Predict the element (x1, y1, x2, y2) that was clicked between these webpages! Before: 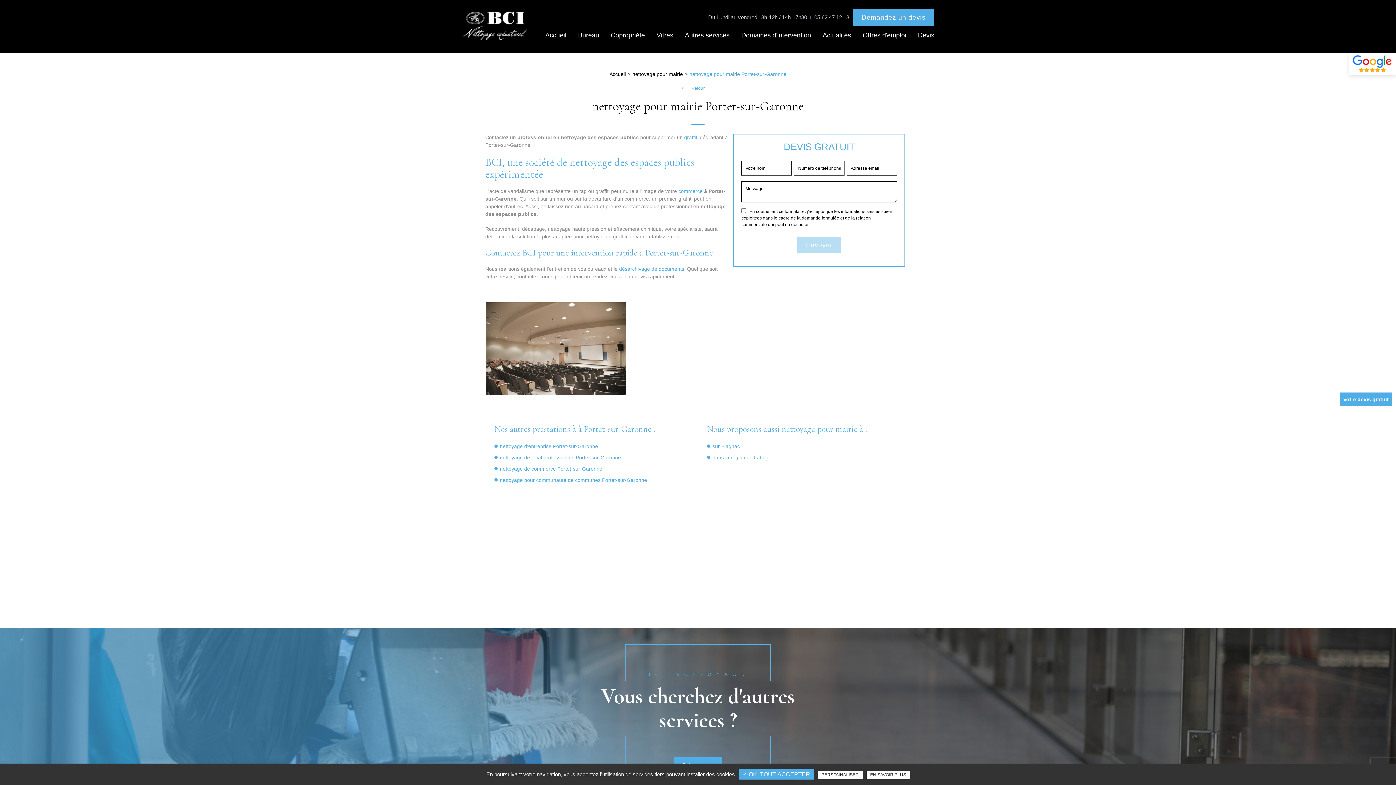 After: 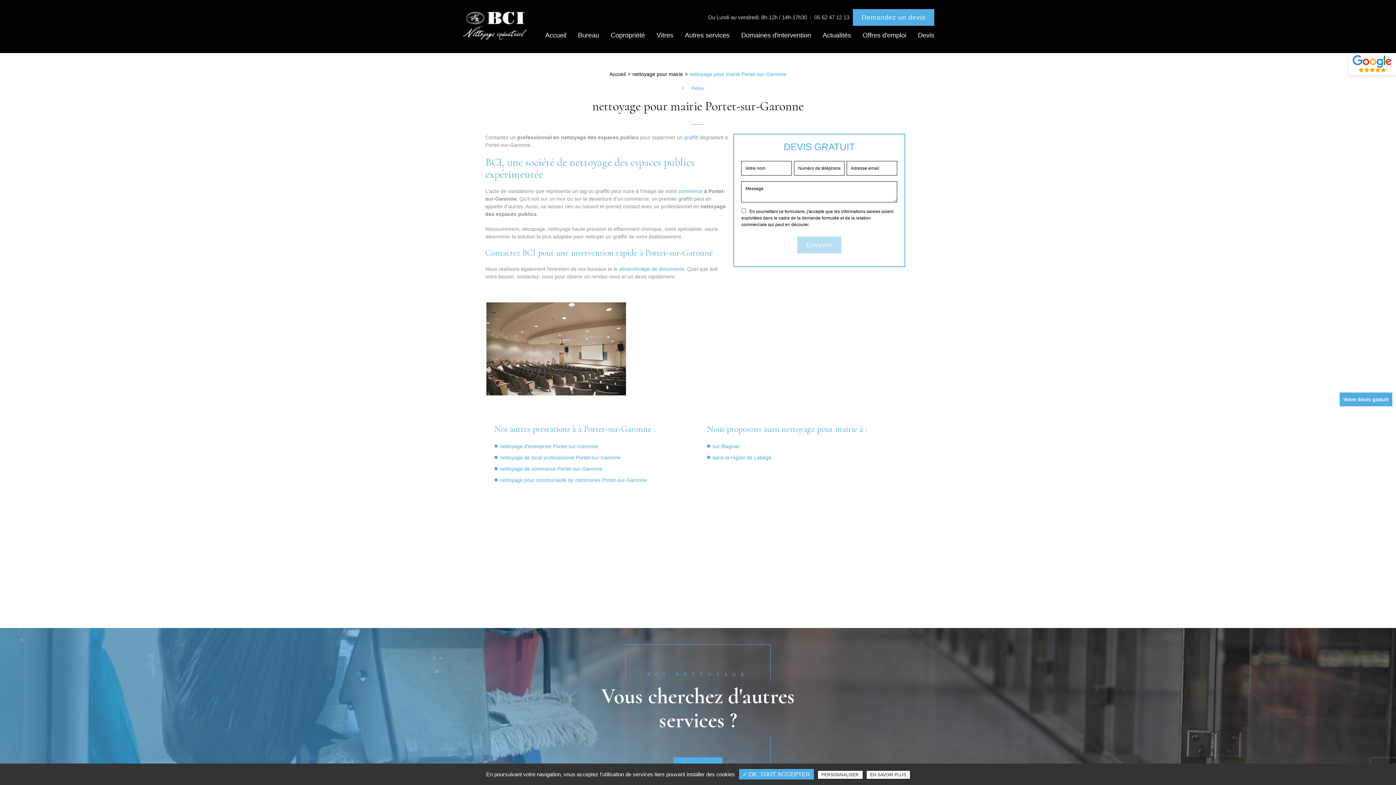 Action: bbox: (1349, 53, 1396, 74)